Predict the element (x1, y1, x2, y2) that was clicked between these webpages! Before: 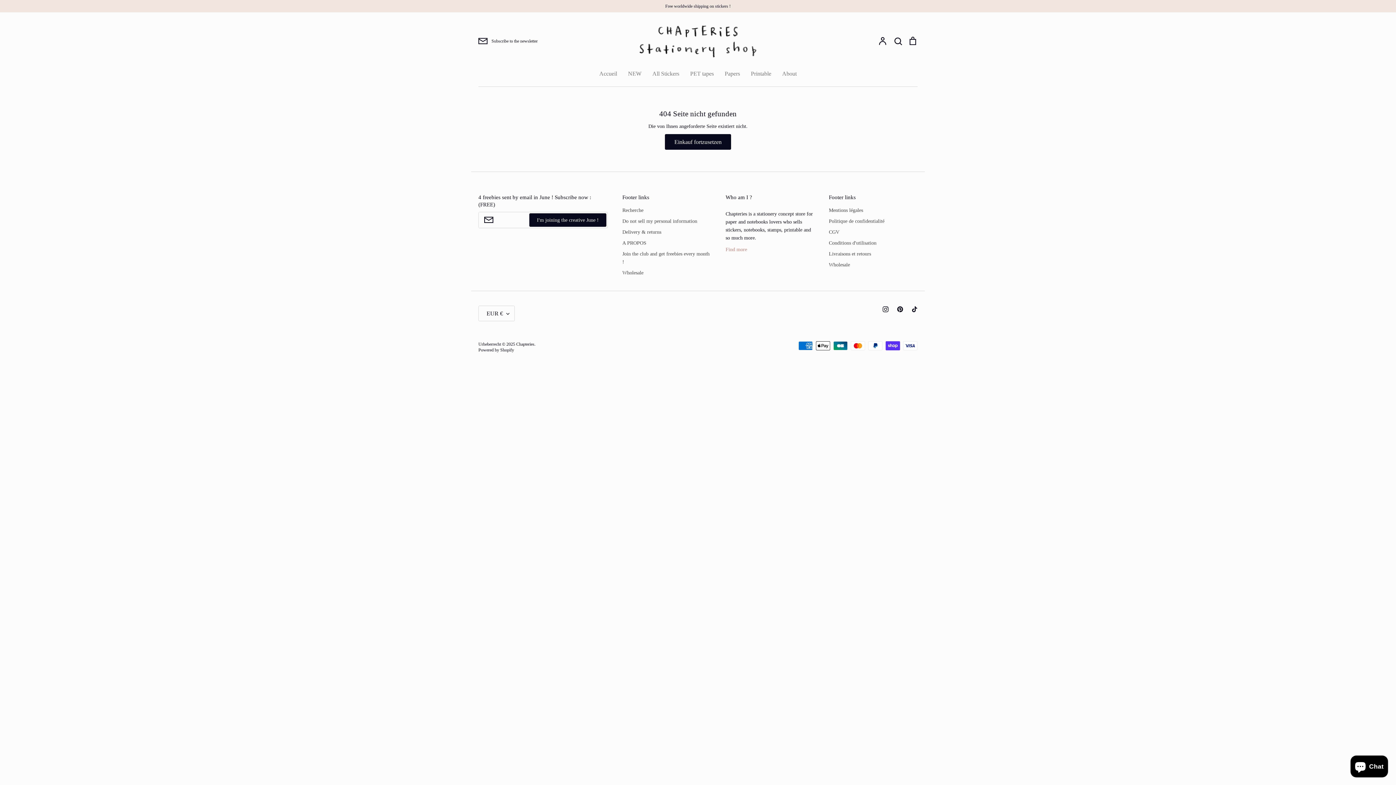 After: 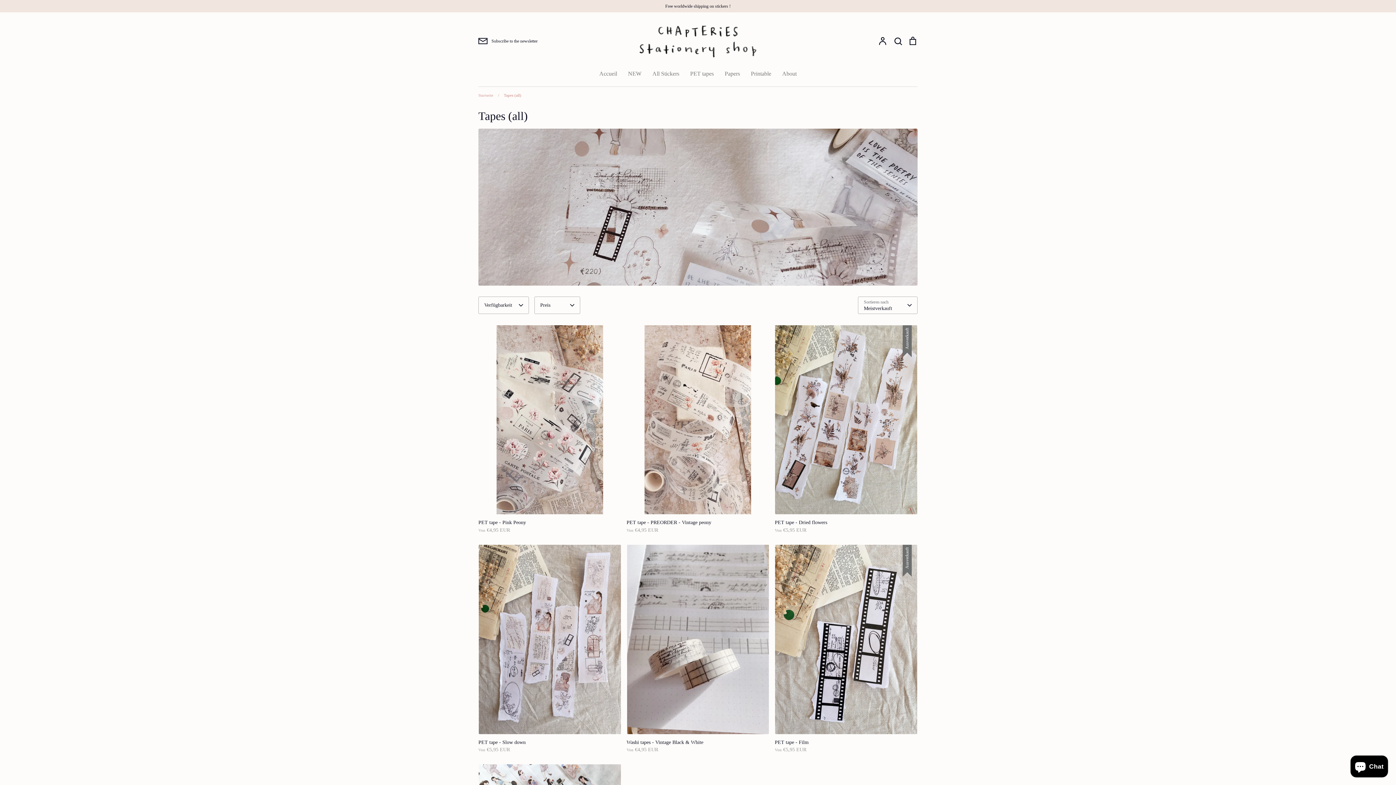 Action: bbox: (690, 70, 714, 76) label: PET tapes